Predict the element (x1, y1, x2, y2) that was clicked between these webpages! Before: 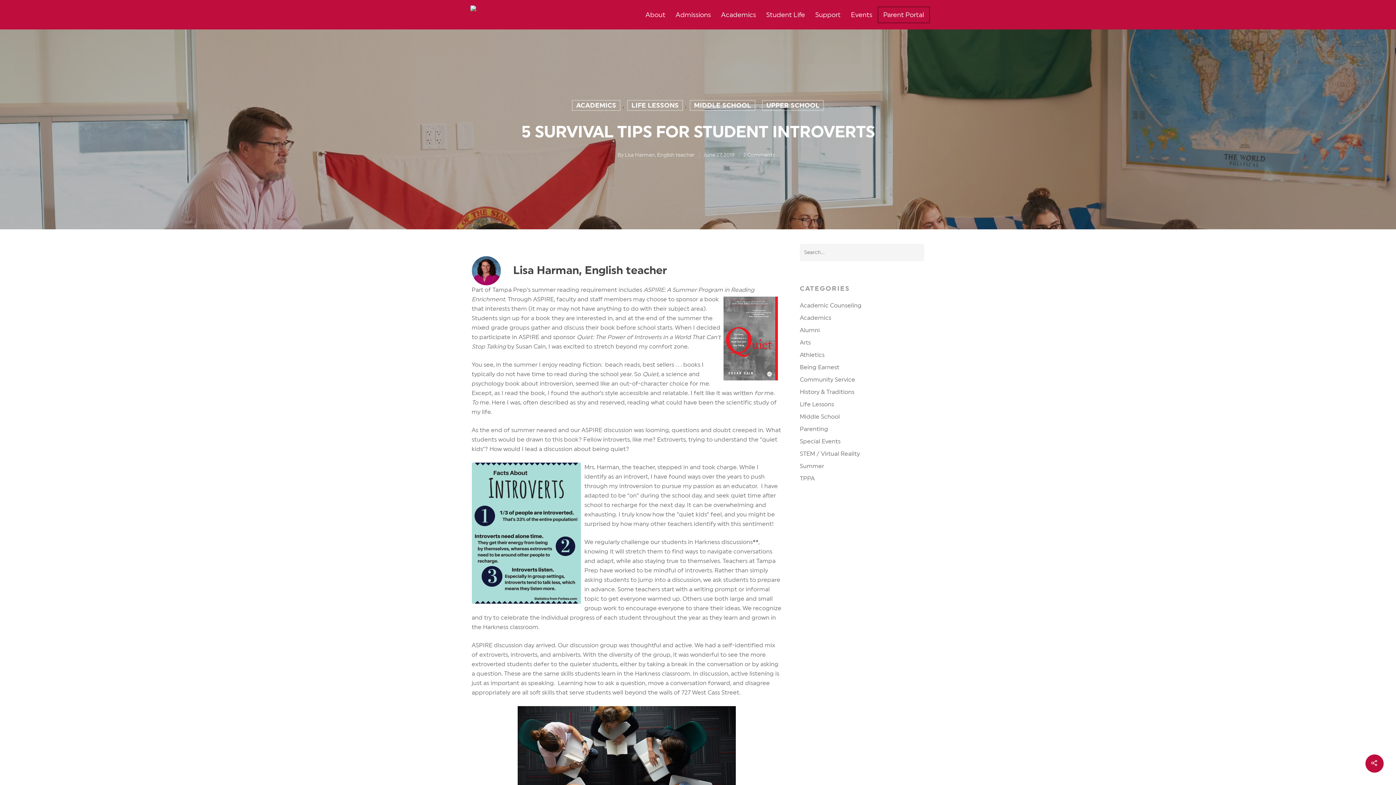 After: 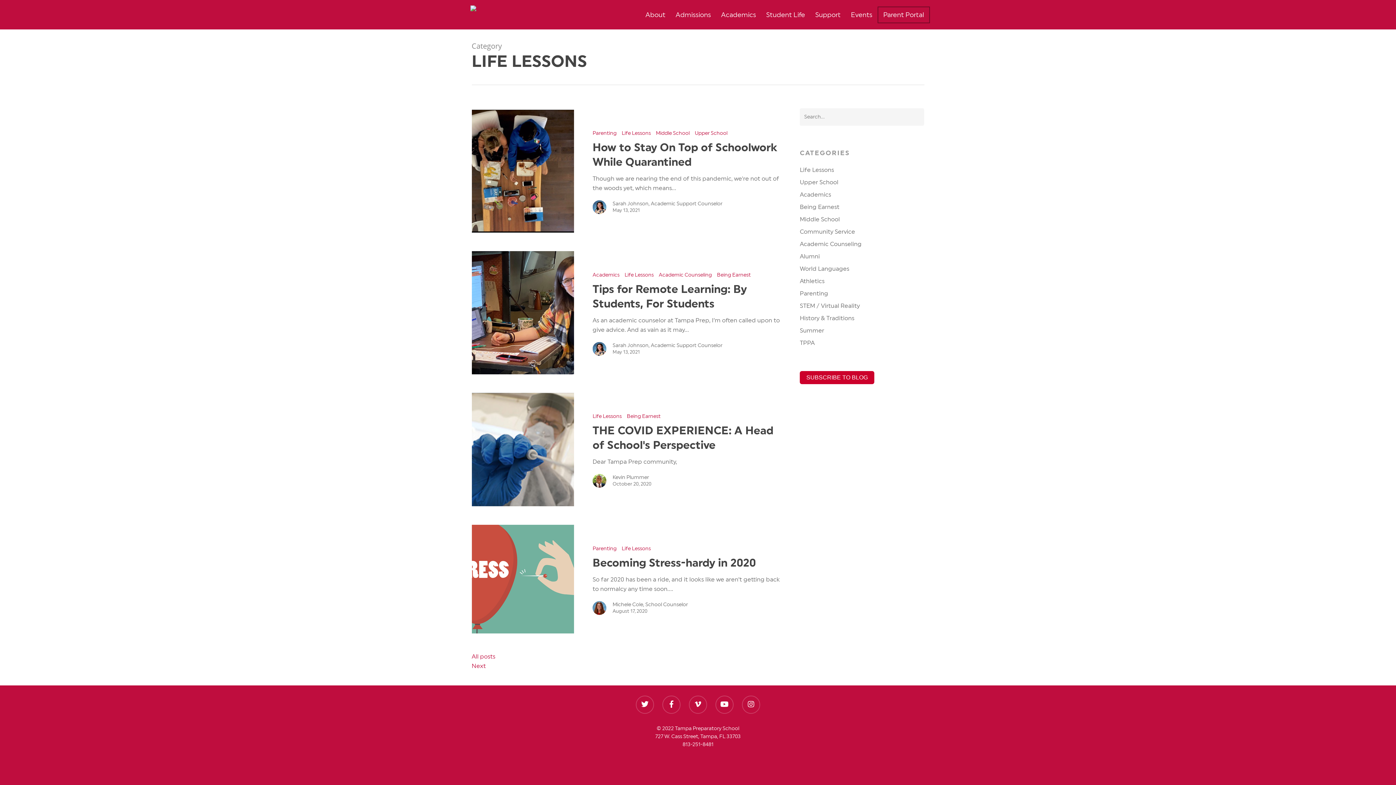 Action: bbox: (800, 400, 924, 409) label: Life Lessons